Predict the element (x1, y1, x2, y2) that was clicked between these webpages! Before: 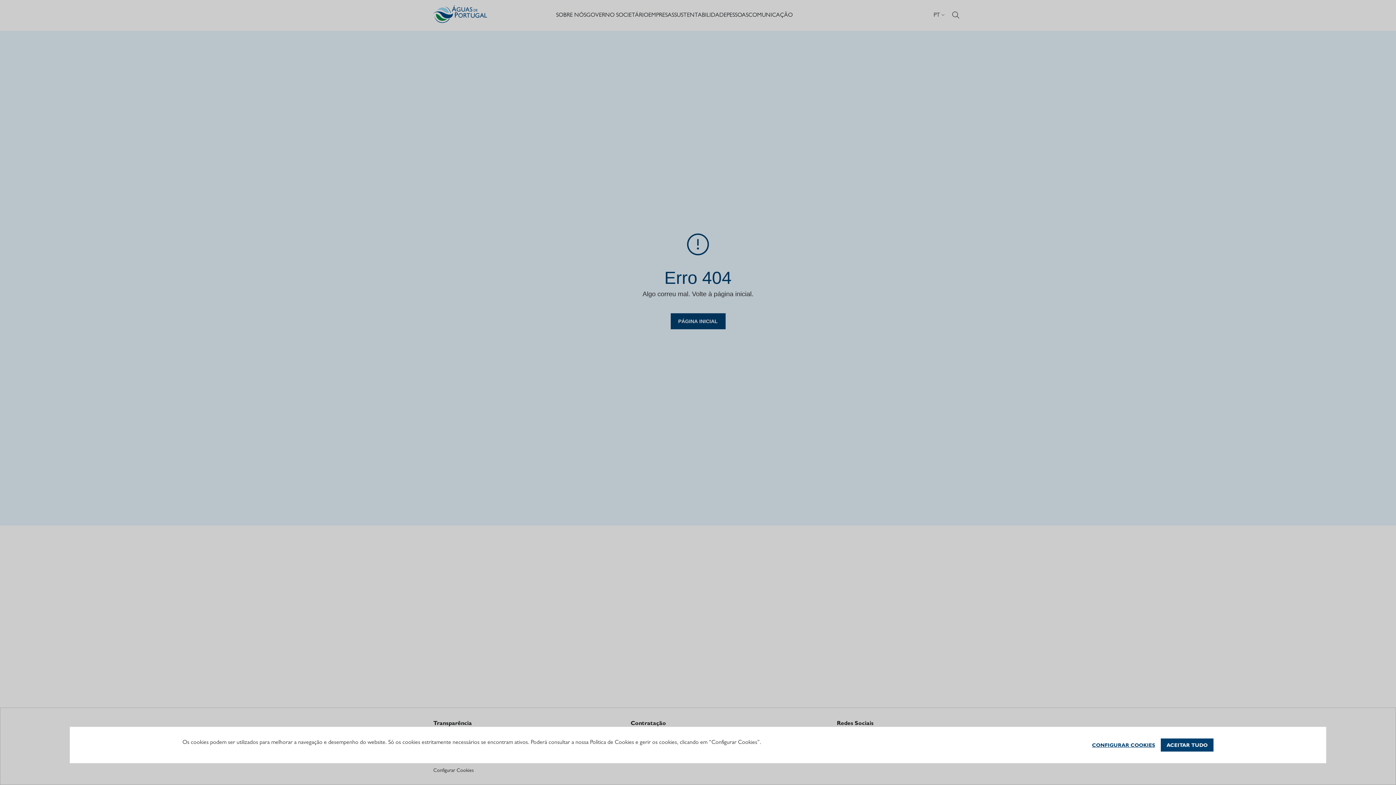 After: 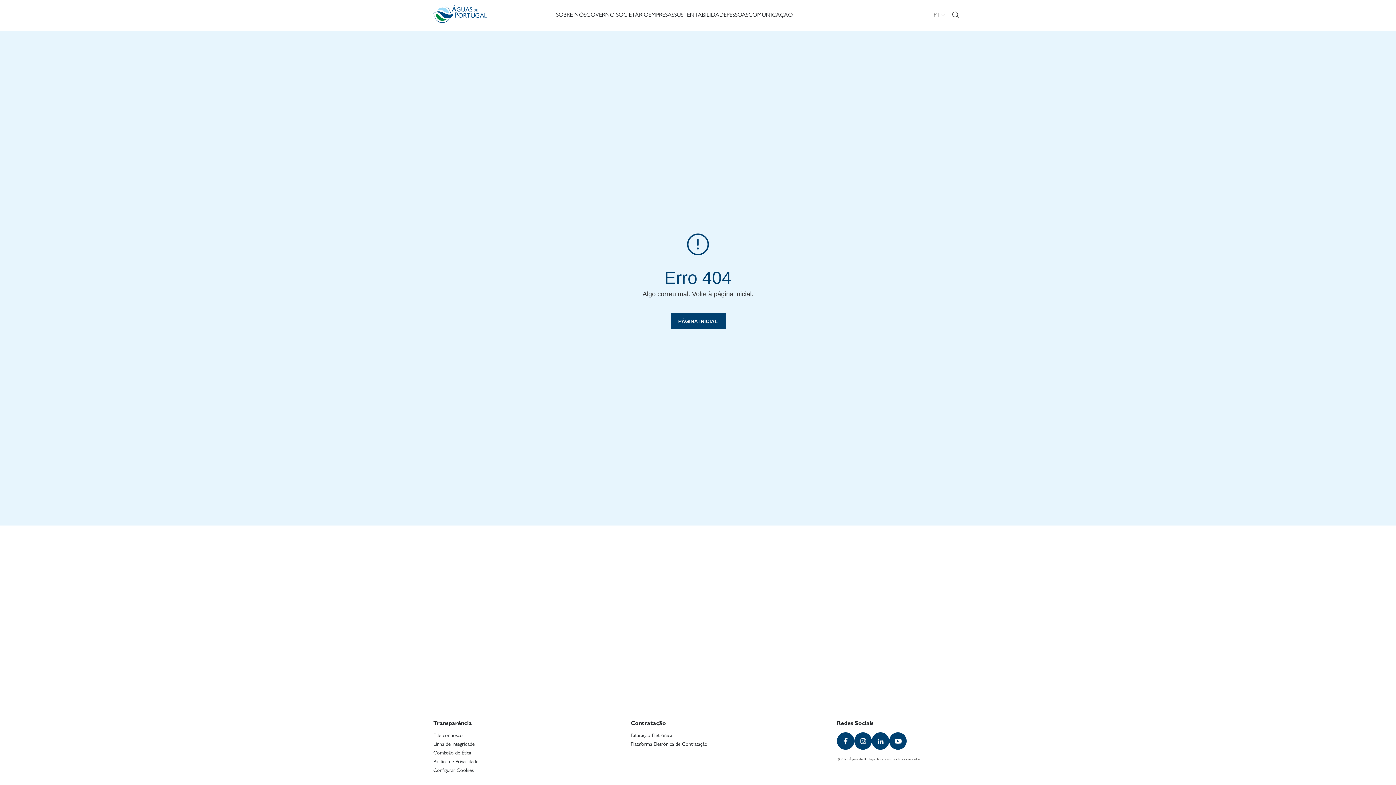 Action: label: Aceitar tudo bbox: (1161, 738, 1213, 752)